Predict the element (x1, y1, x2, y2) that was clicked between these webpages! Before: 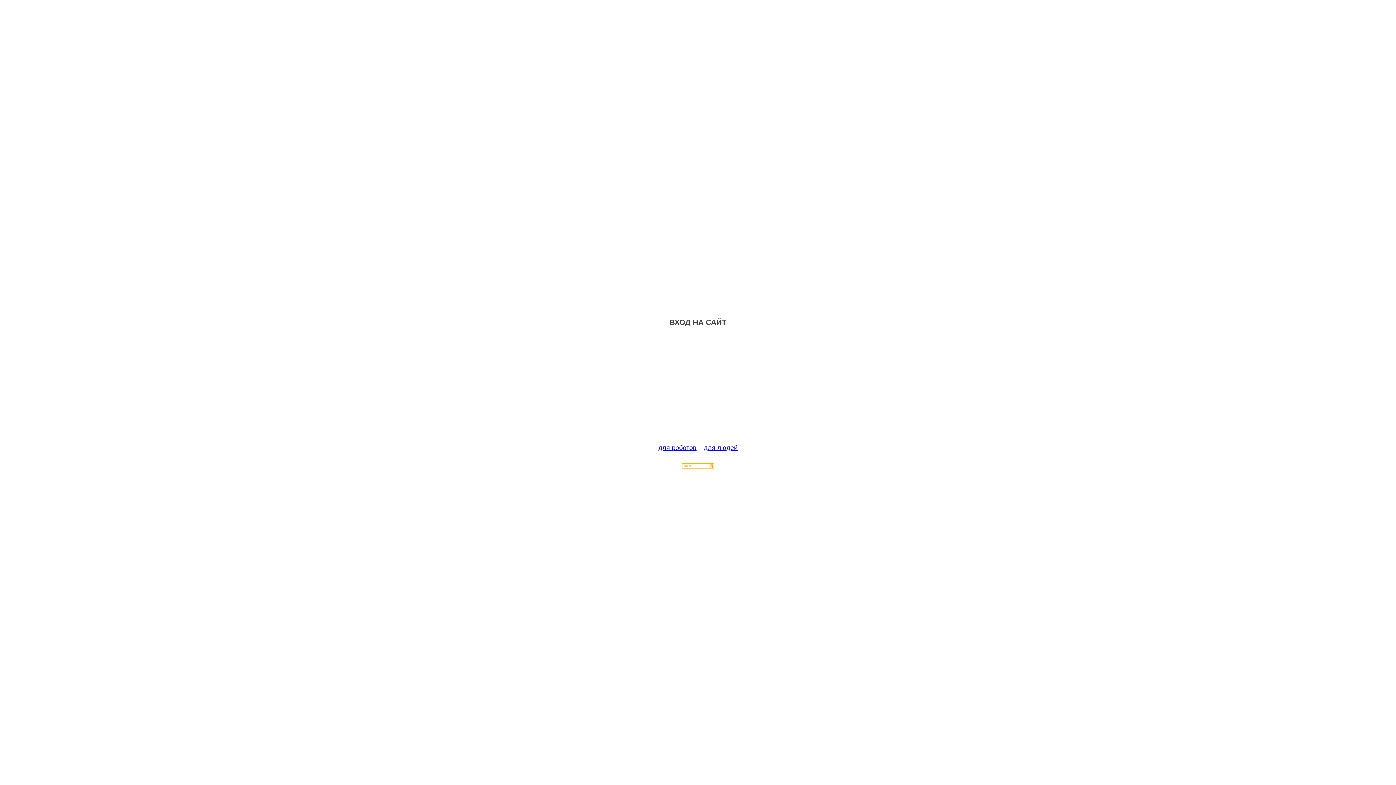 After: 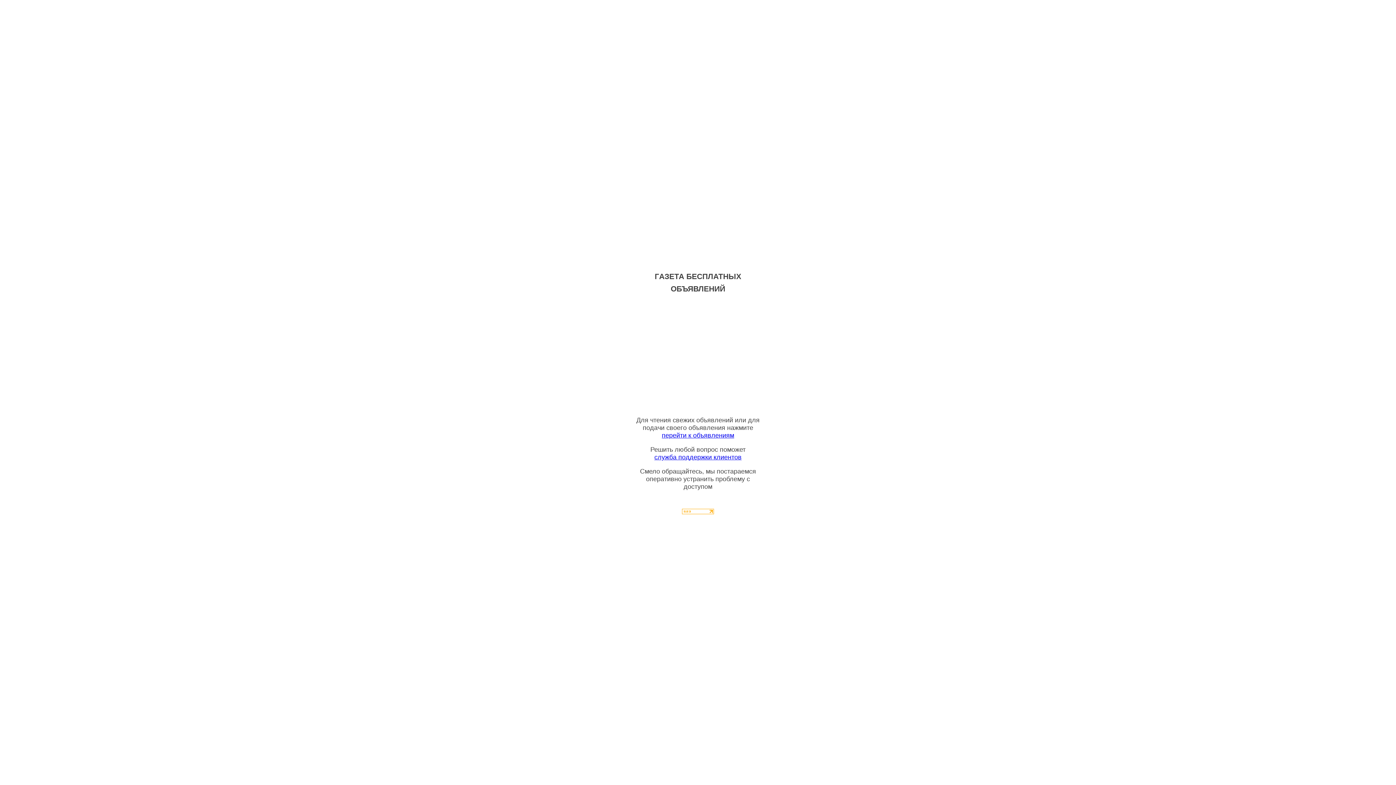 Action: label: для людей bbox: (704, 444, 737, 451)